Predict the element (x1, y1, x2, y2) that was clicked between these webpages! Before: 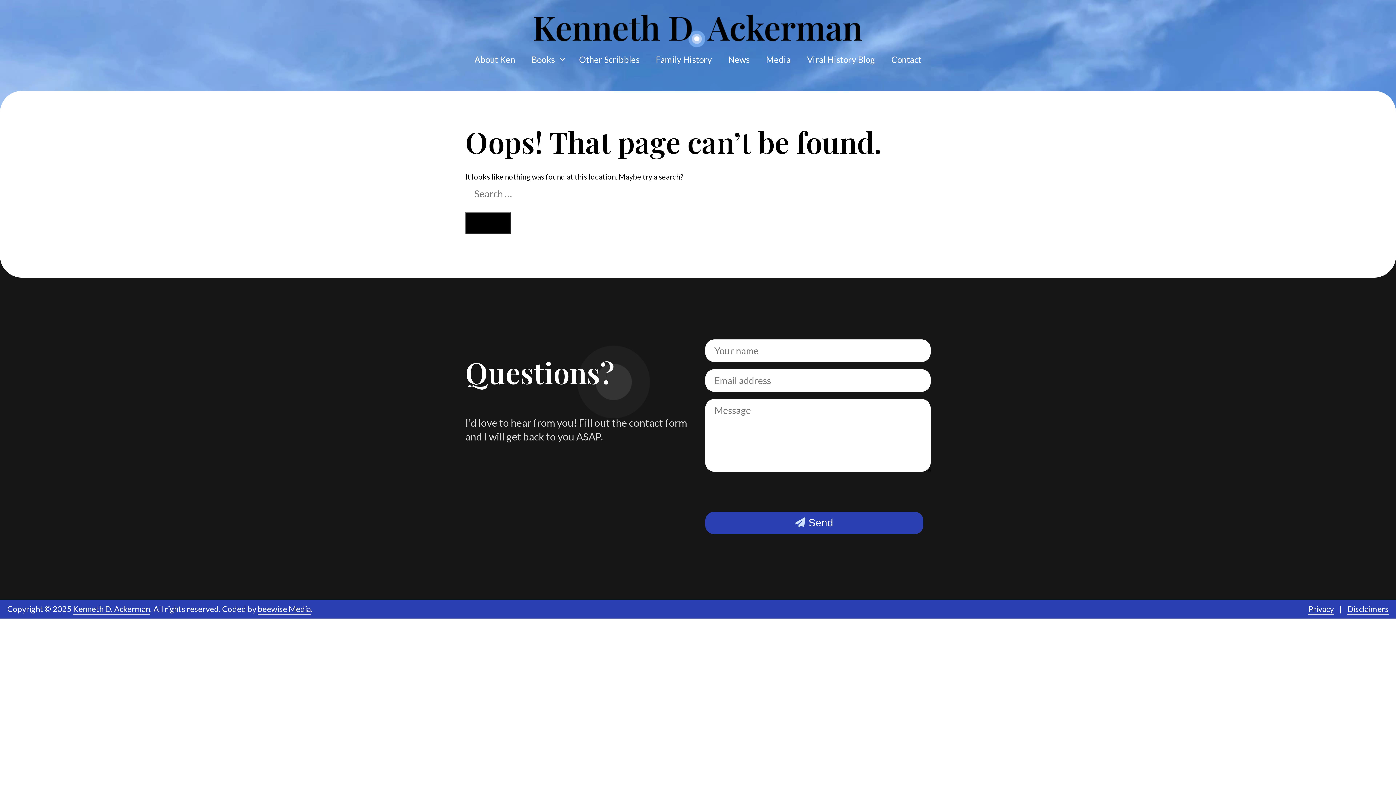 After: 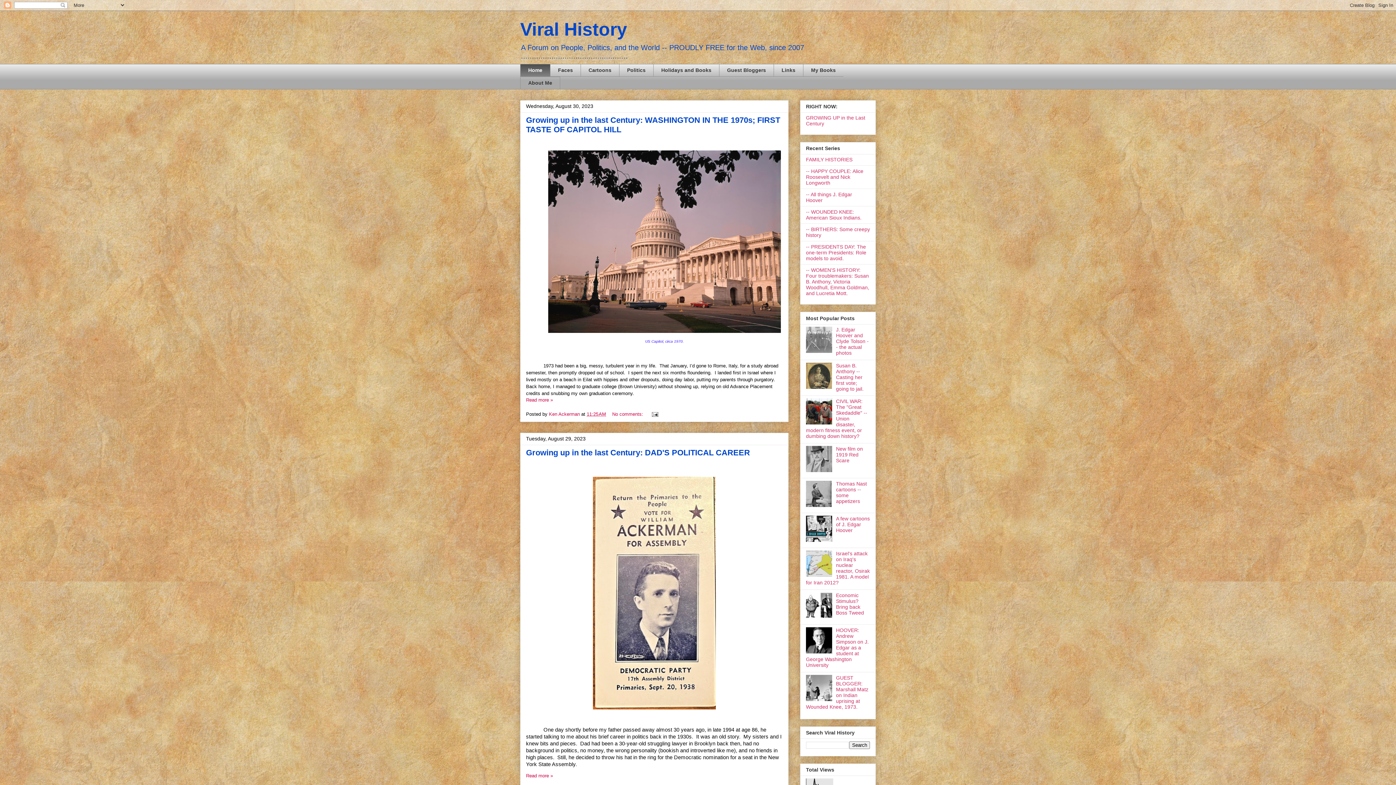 Action: bbox: (807, 54, 875, 64) label: Viral History Blog